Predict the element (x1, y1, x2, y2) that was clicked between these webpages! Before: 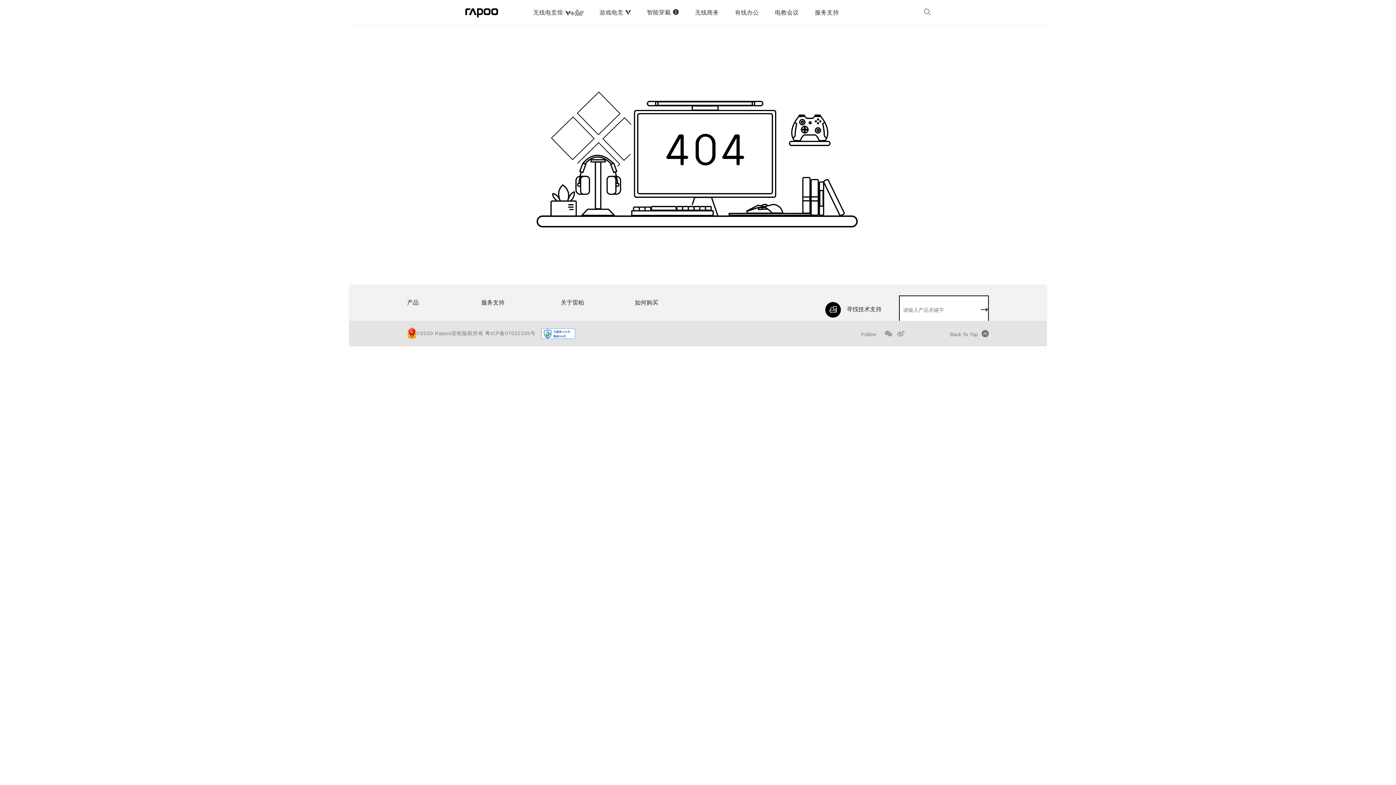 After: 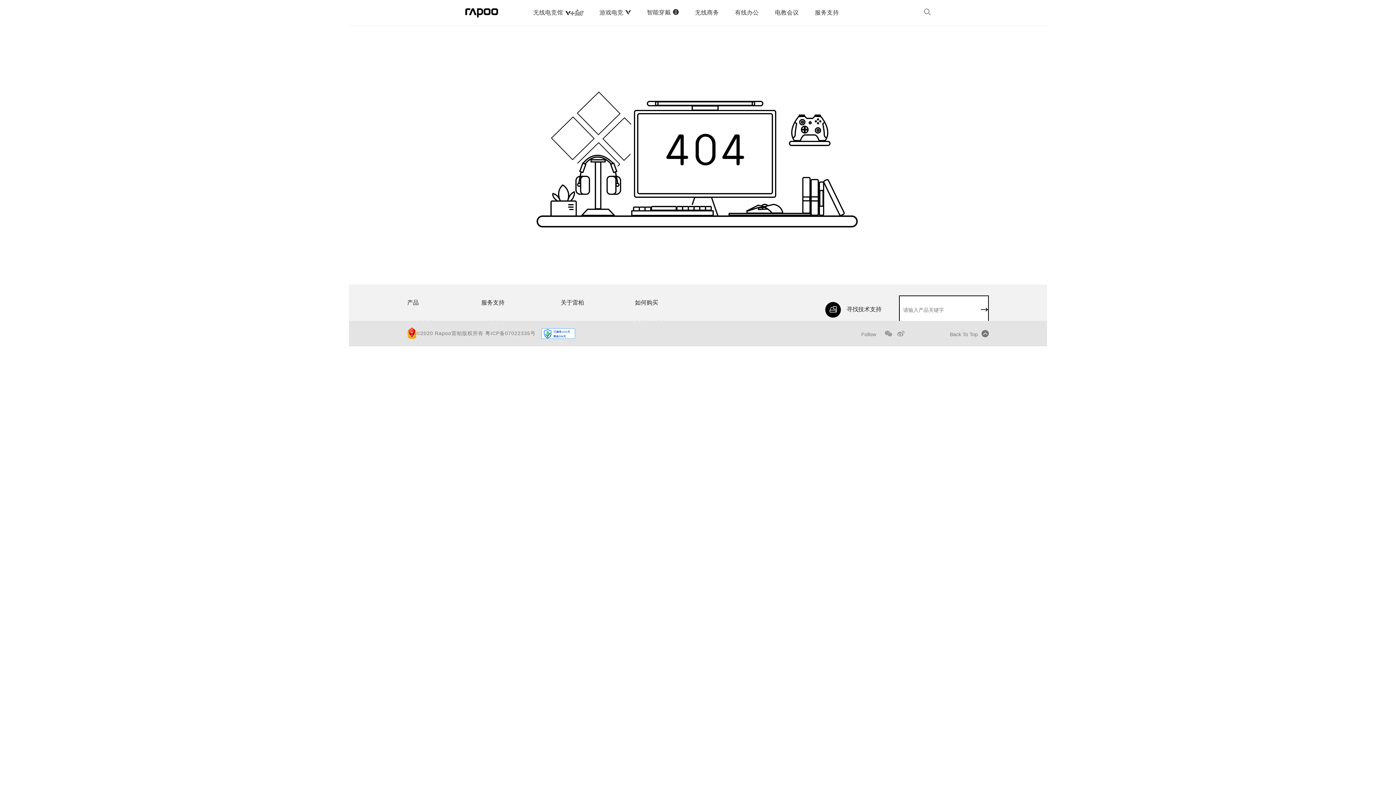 Action: bbox: (407, 327, 416, 340)